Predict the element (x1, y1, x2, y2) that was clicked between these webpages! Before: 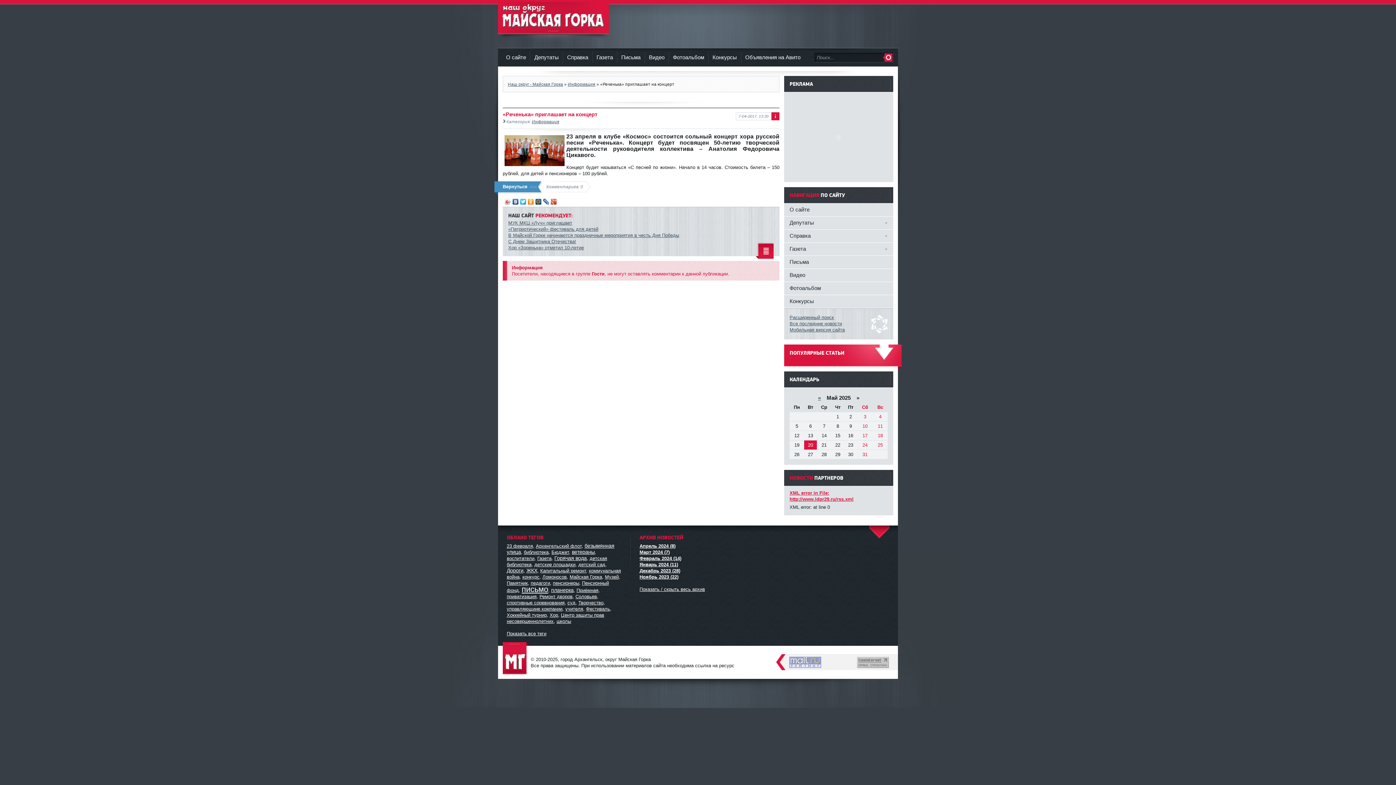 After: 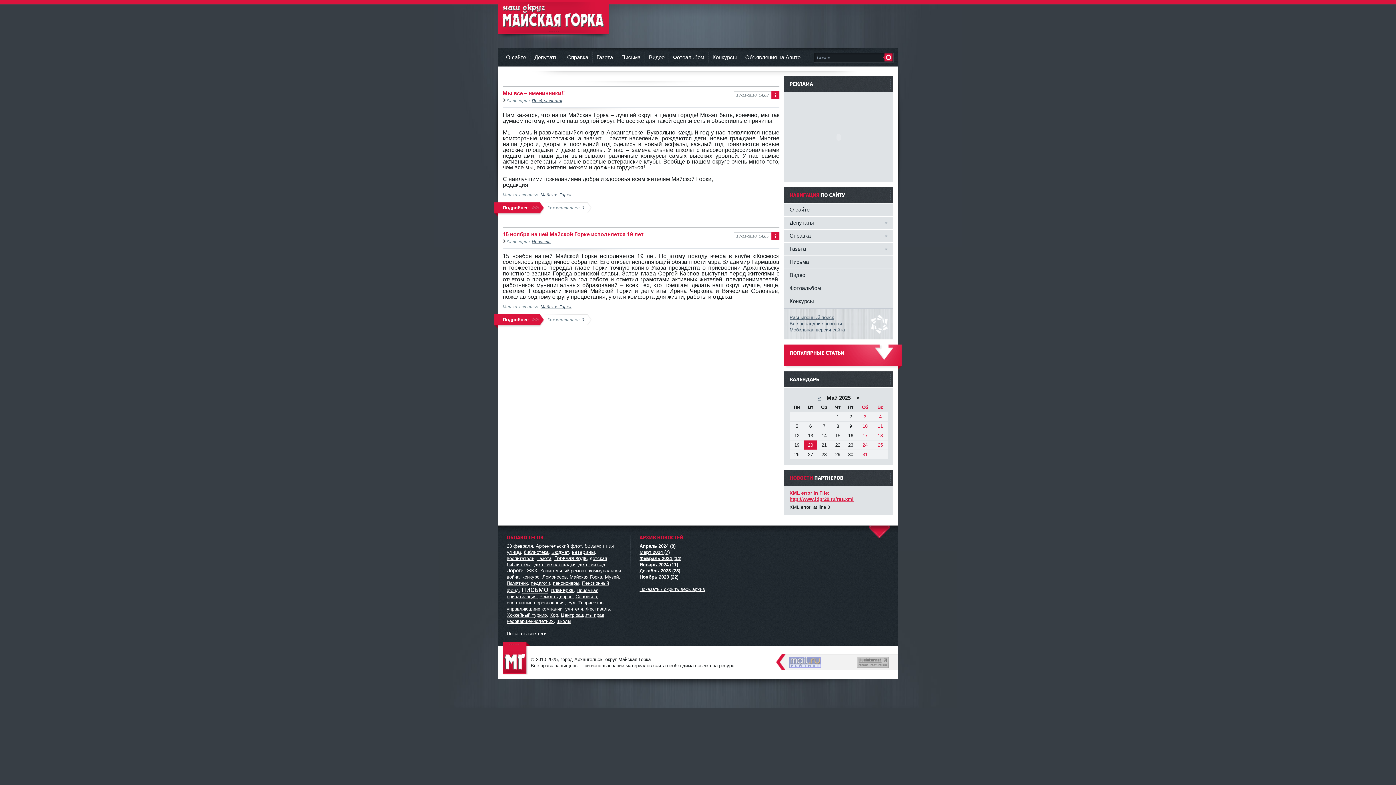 Action: label: Майская Горка bbox: (569, 574, 602, 580)